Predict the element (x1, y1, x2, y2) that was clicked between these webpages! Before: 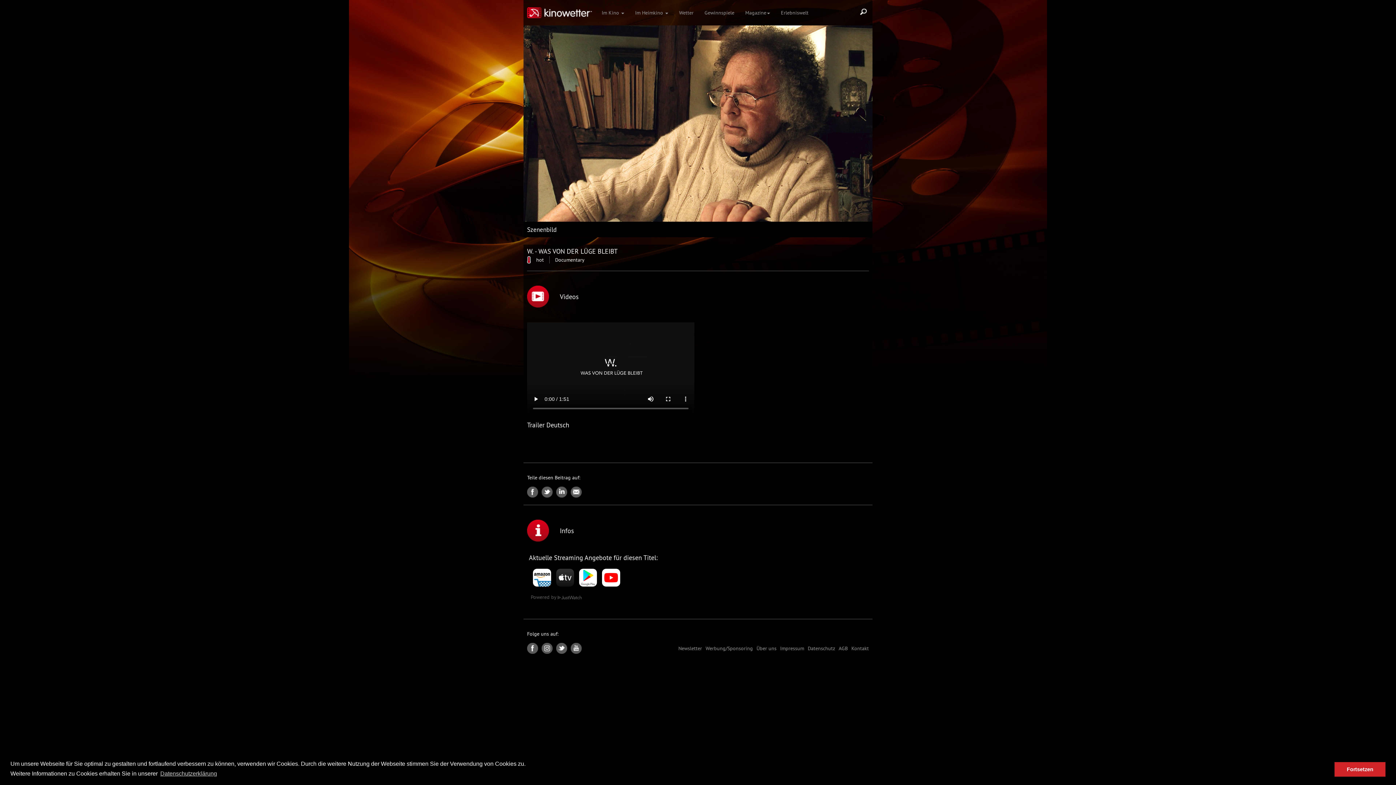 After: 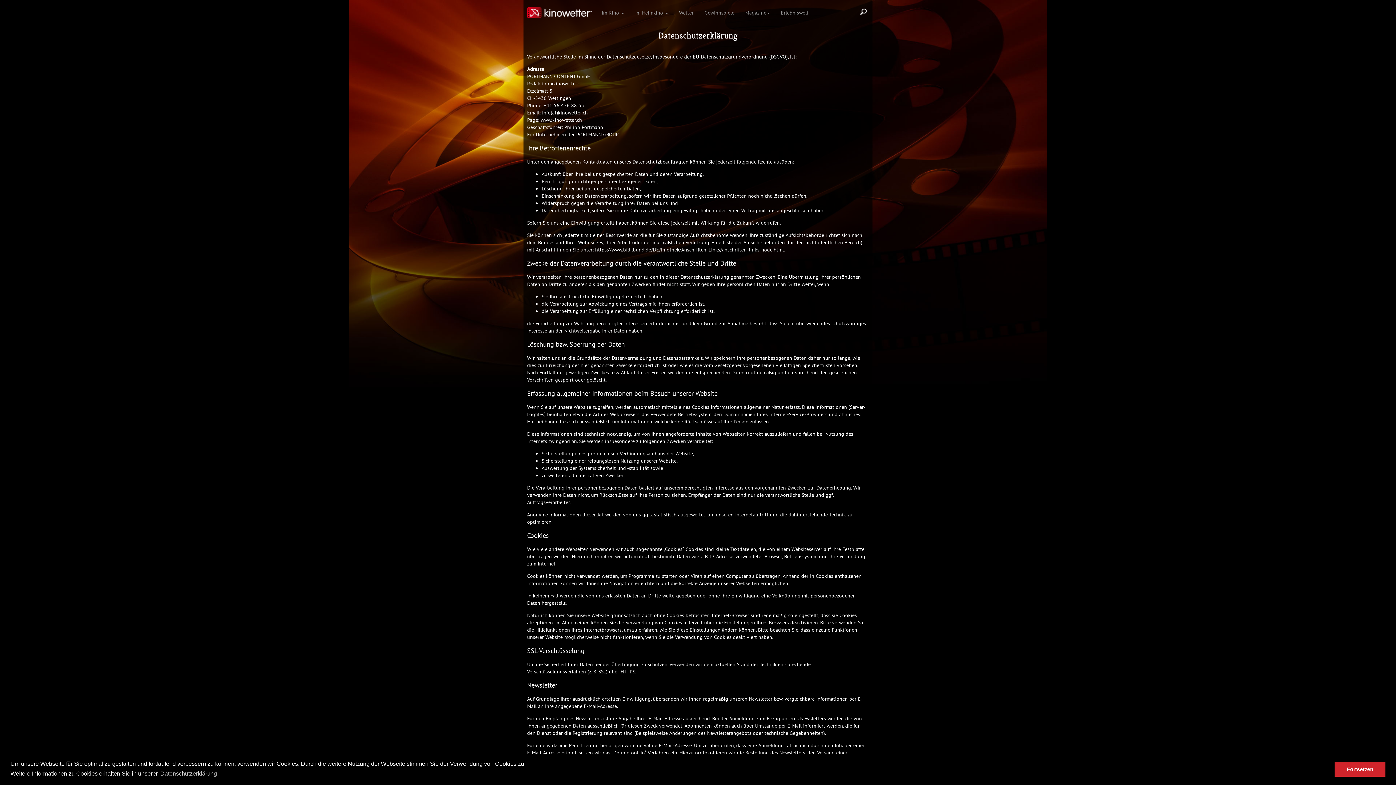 Action: label: Datenschutz bbox: (808, 645, 835, 651)